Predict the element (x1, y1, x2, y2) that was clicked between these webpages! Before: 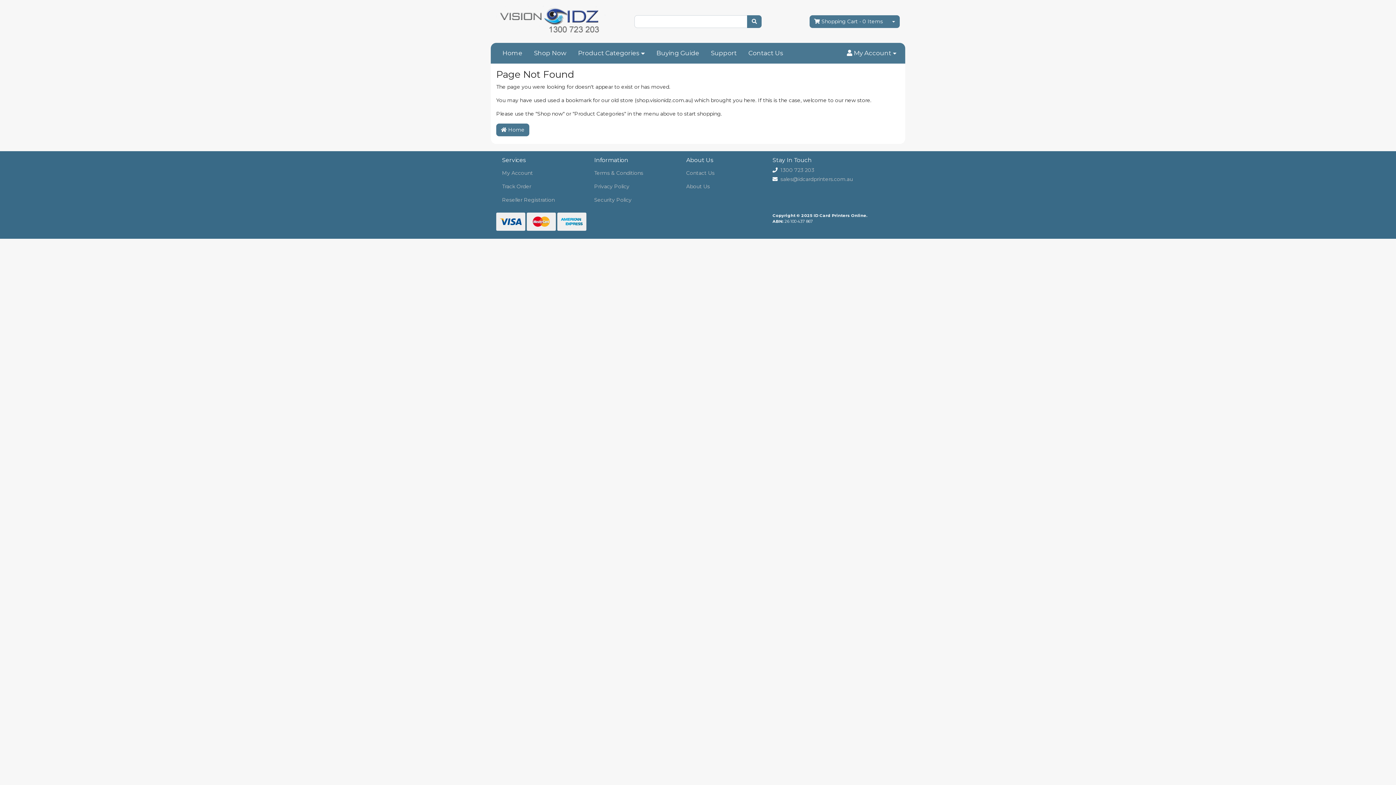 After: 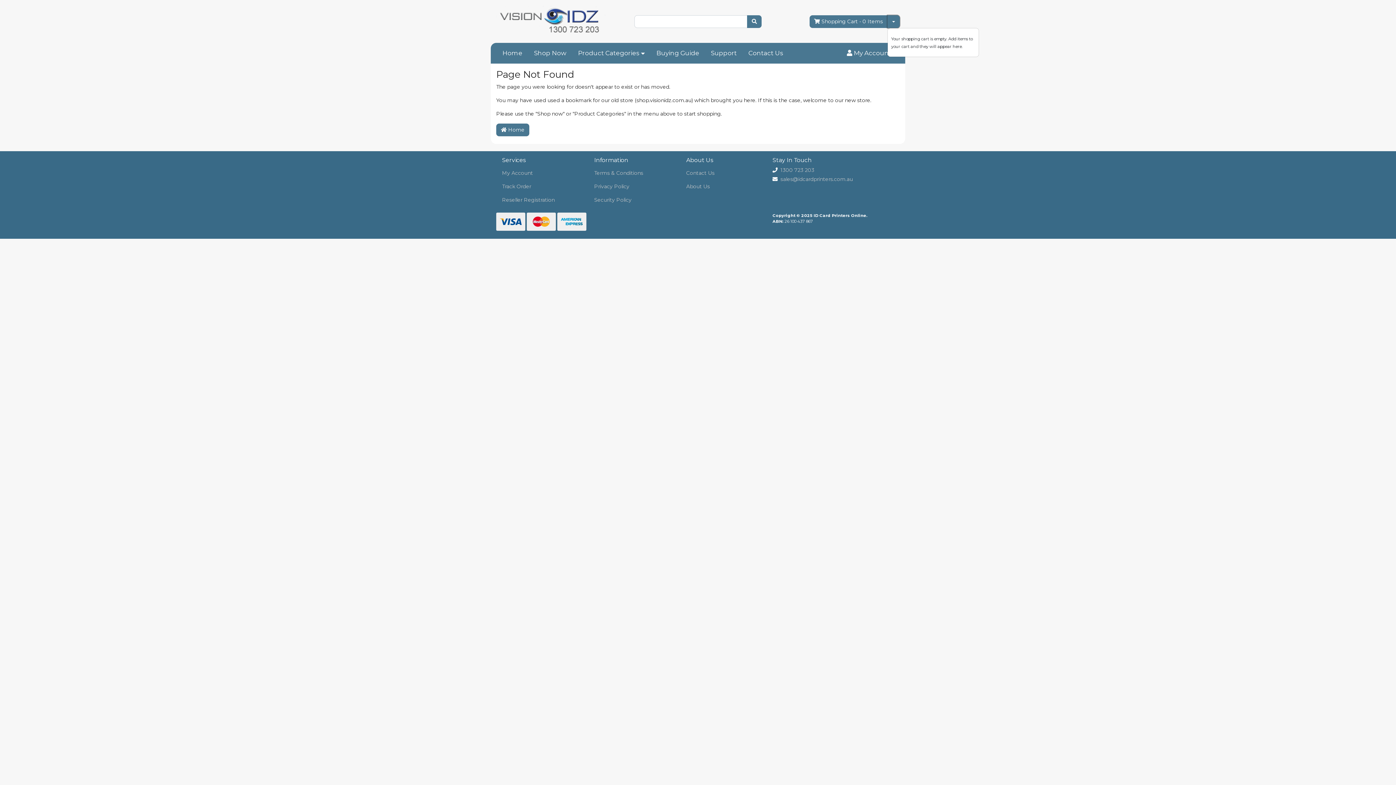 Action: bbox: (887, 15, 899, 27)